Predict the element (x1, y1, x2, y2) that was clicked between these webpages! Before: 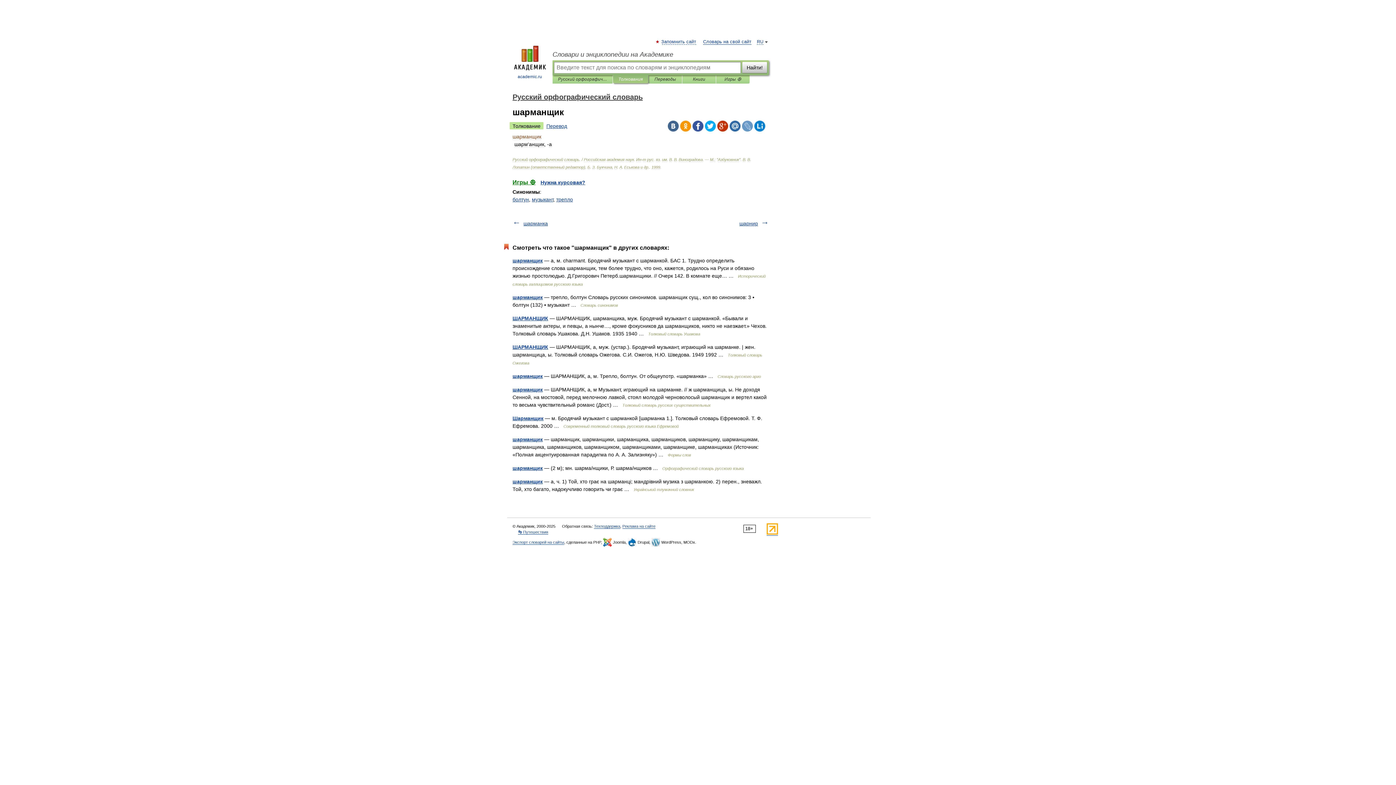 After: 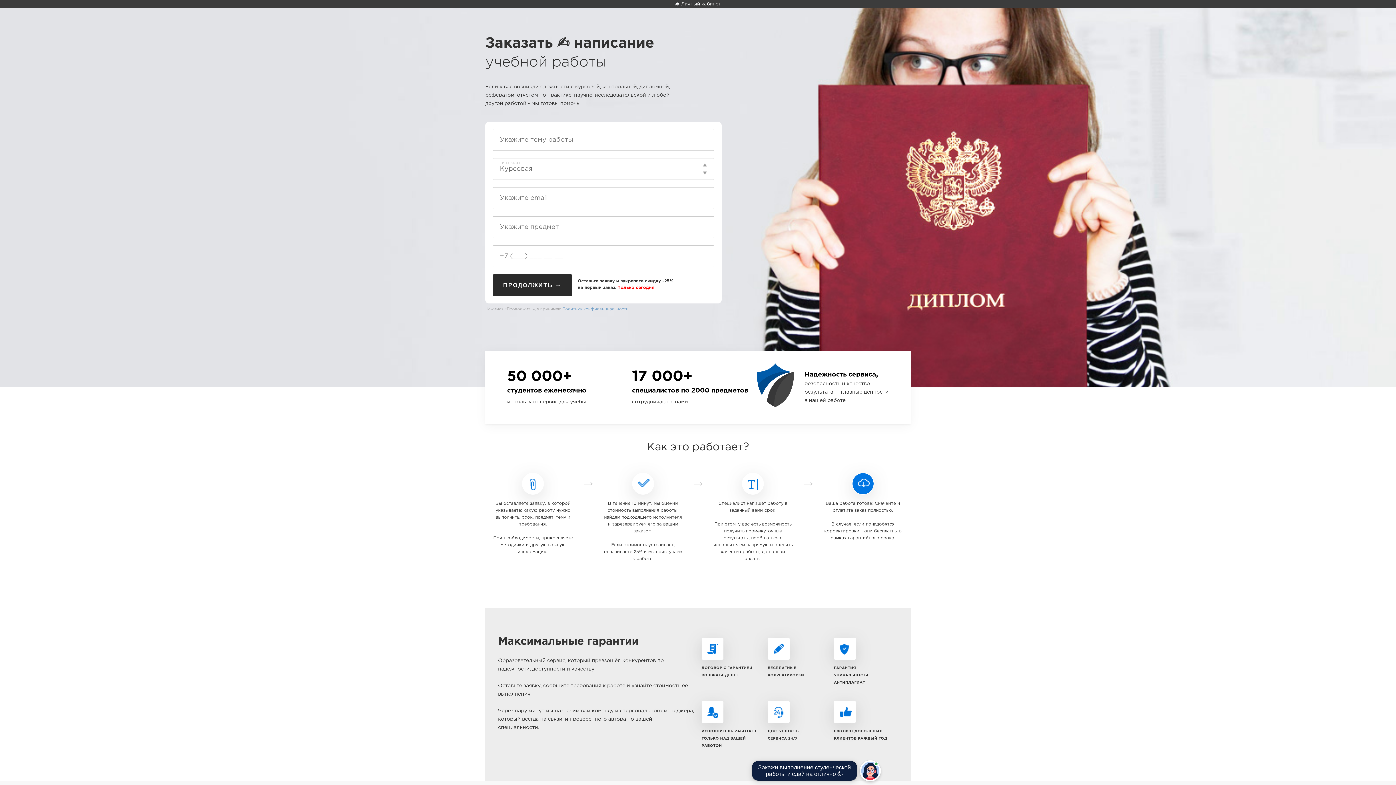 Action: label: Нужна курсовая? bbox: (540, 179, 585, 185)